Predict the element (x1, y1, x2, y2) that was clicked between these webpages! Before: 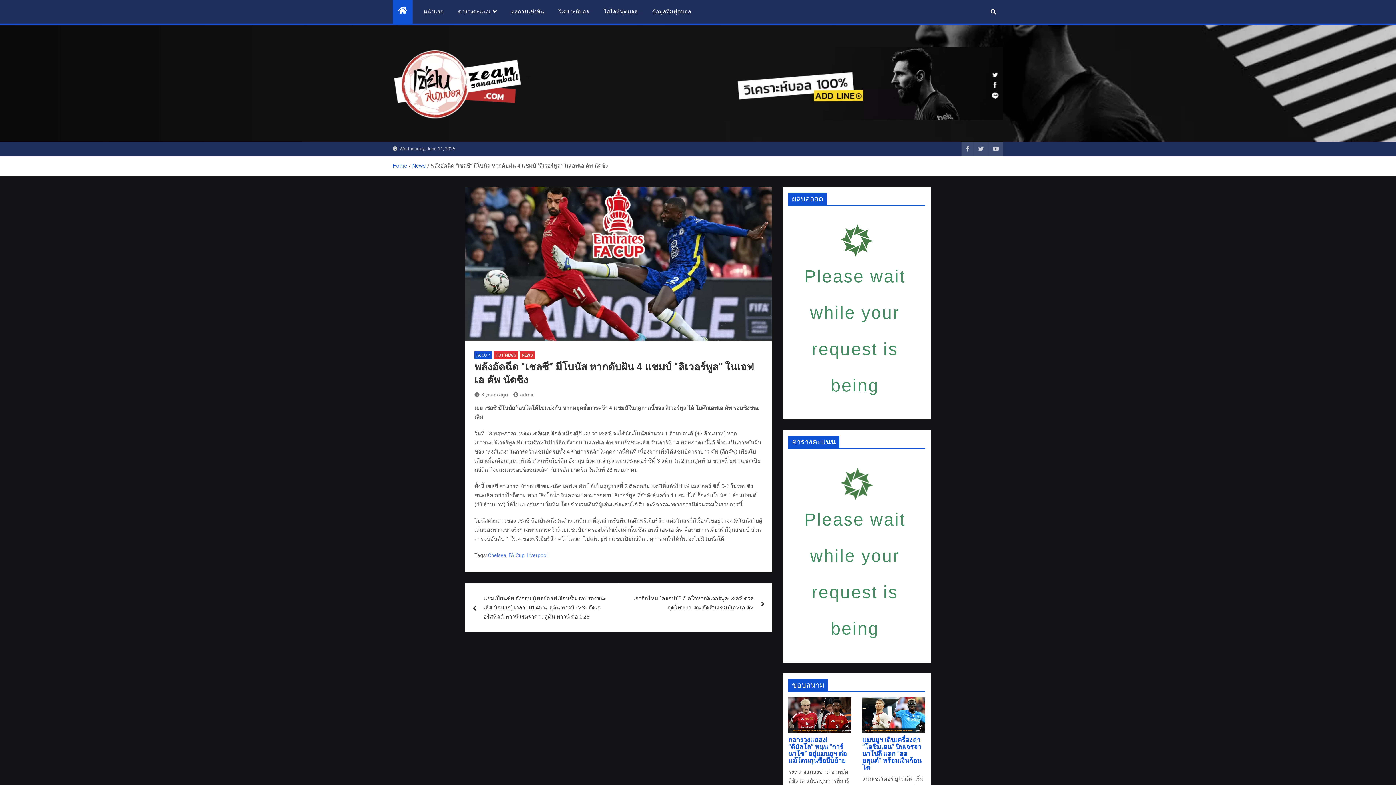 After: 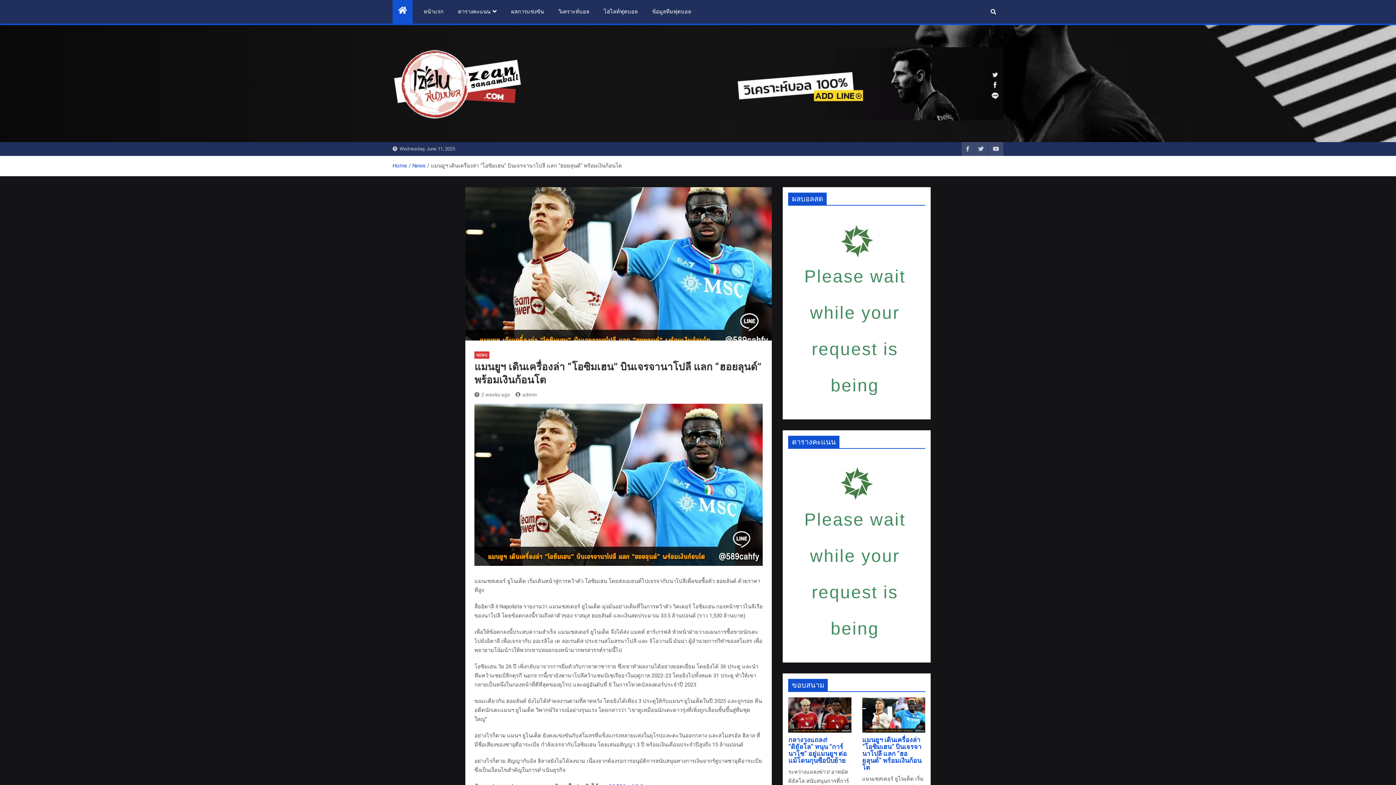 Action: label: แมนยูฯ เดินเครื่องล่า “โอซิมเฮน” บินเจรจานาโปลี แลก “ฮอยลุนด์” พร้อมเงินก้อนโต bbox: (862, 736, 921, 771)